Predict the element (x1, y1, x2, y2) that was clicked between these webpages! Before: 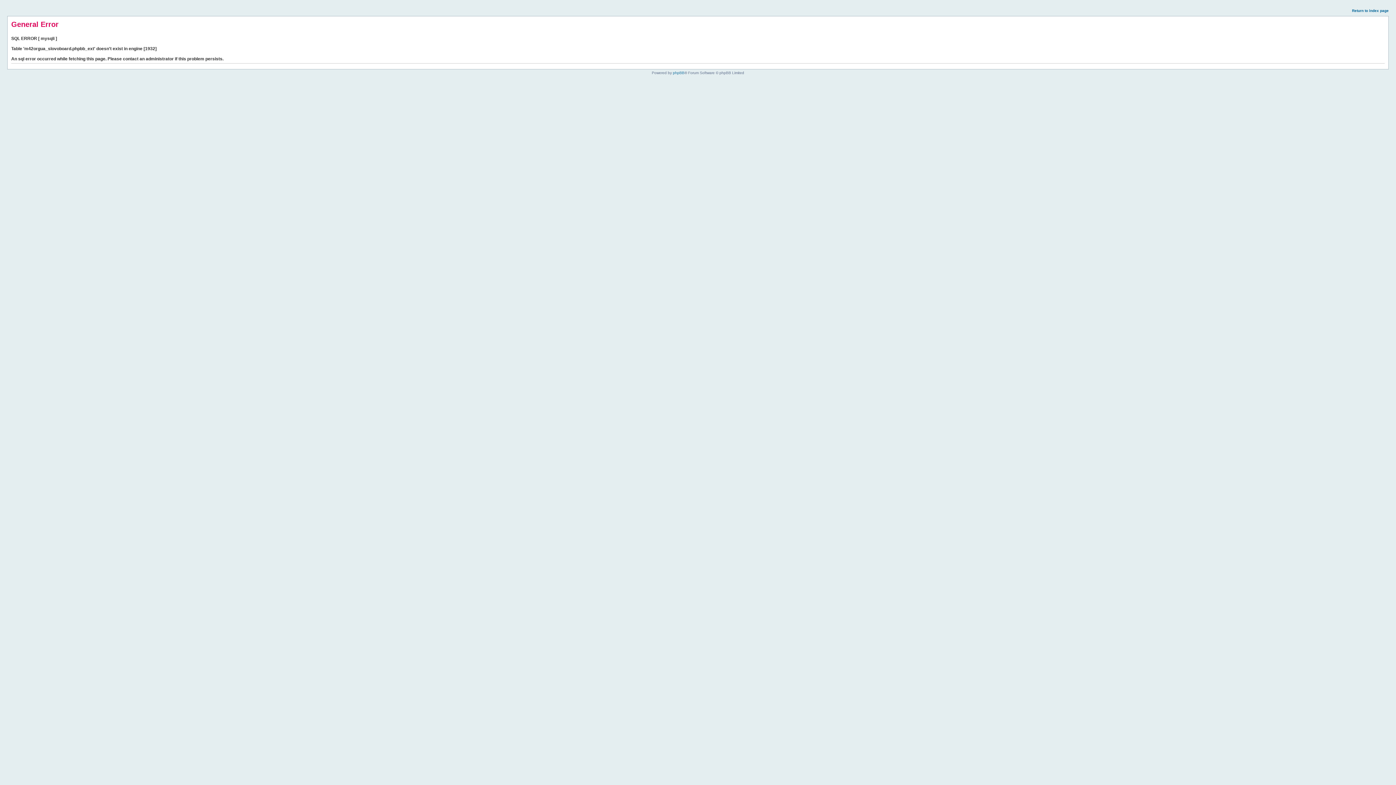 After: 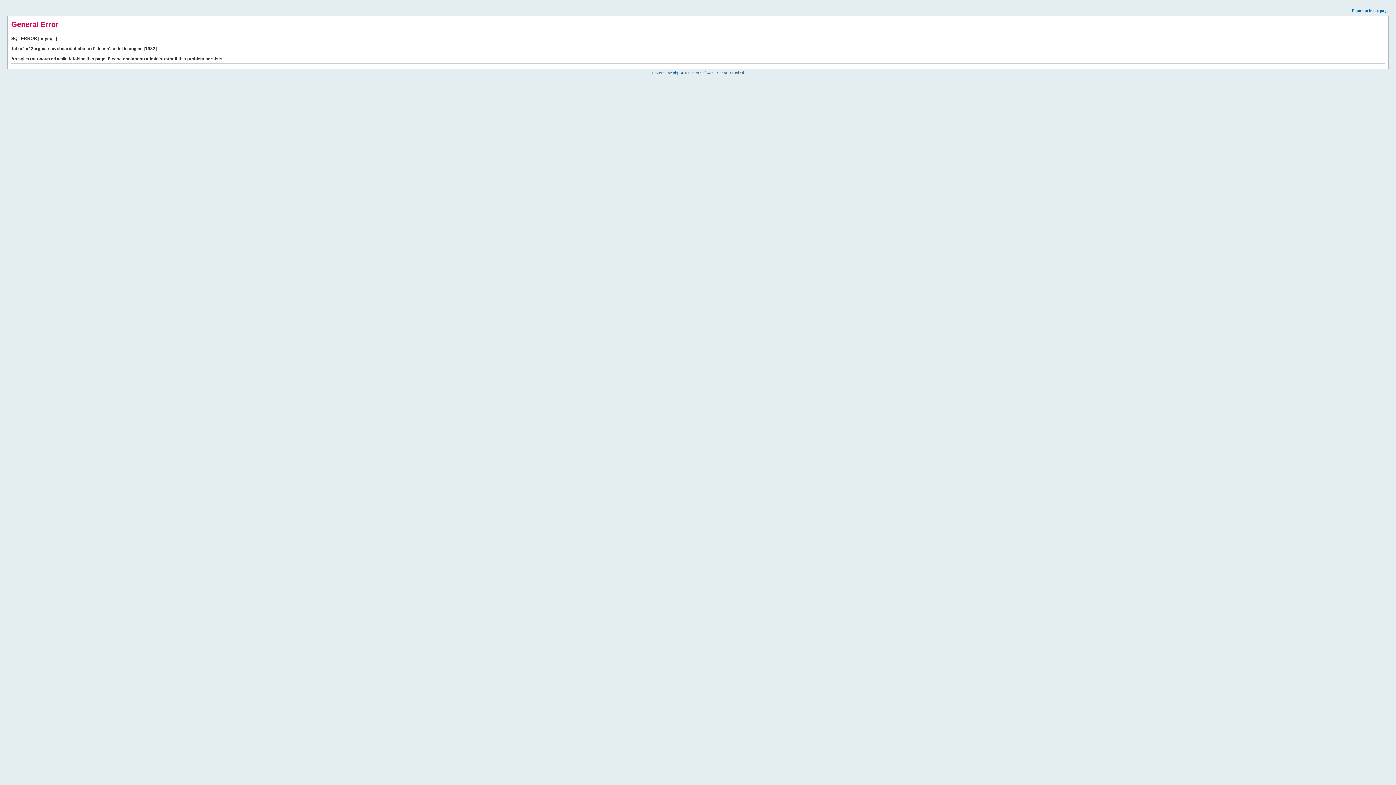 Action: label: Return to index page bbox: (1352, 8, 1389, 12)